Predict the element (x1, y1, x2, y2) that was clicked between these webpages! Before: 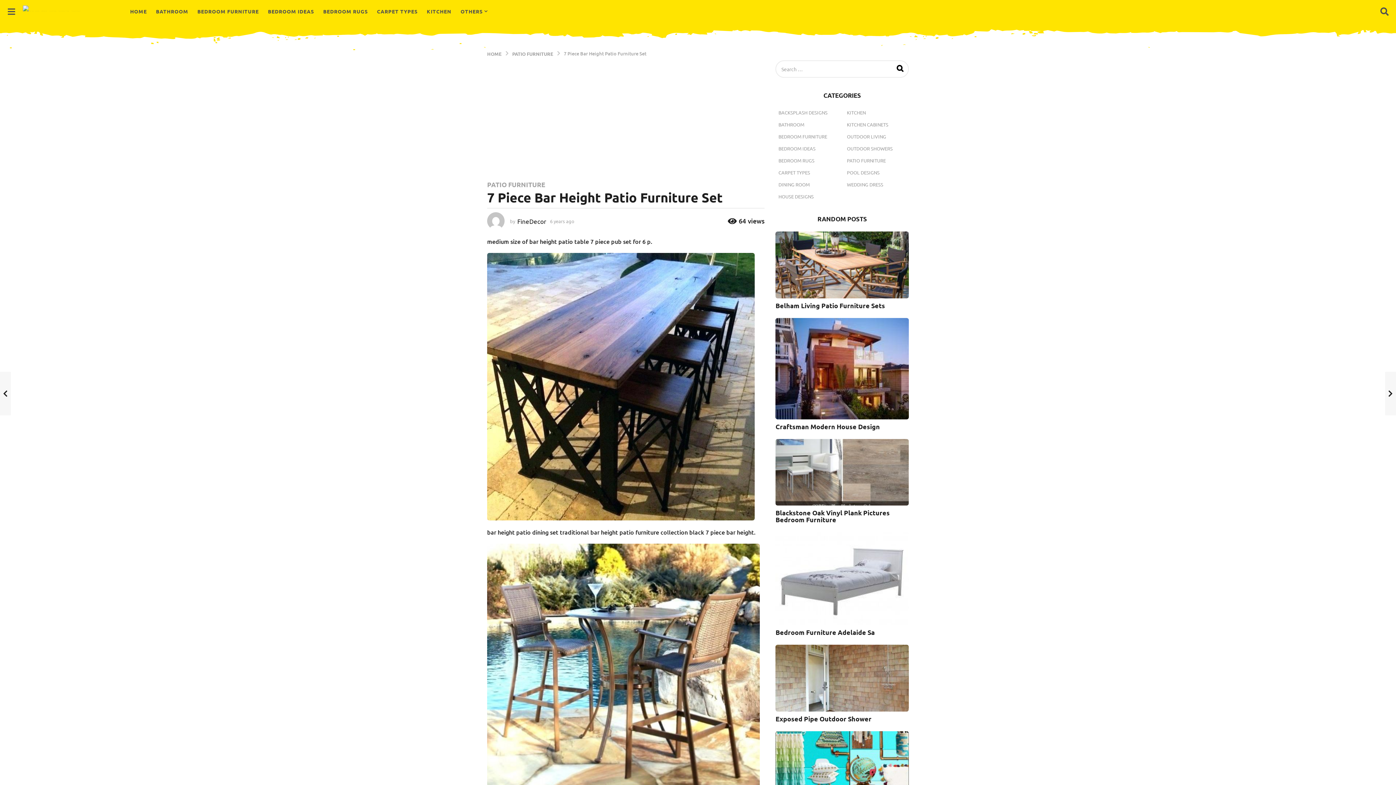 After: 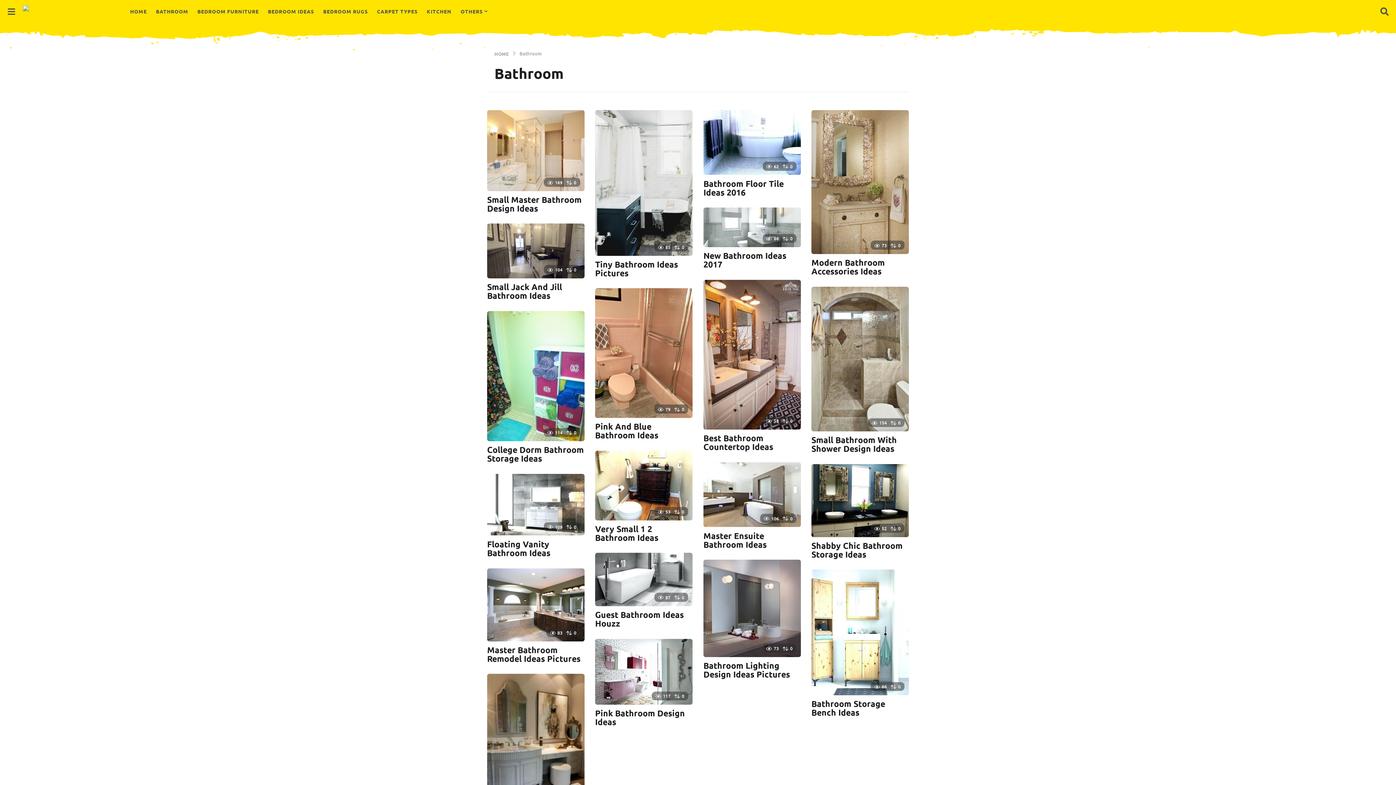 Action: label: BATHROOM bbox: (156, 4, 188, 18)